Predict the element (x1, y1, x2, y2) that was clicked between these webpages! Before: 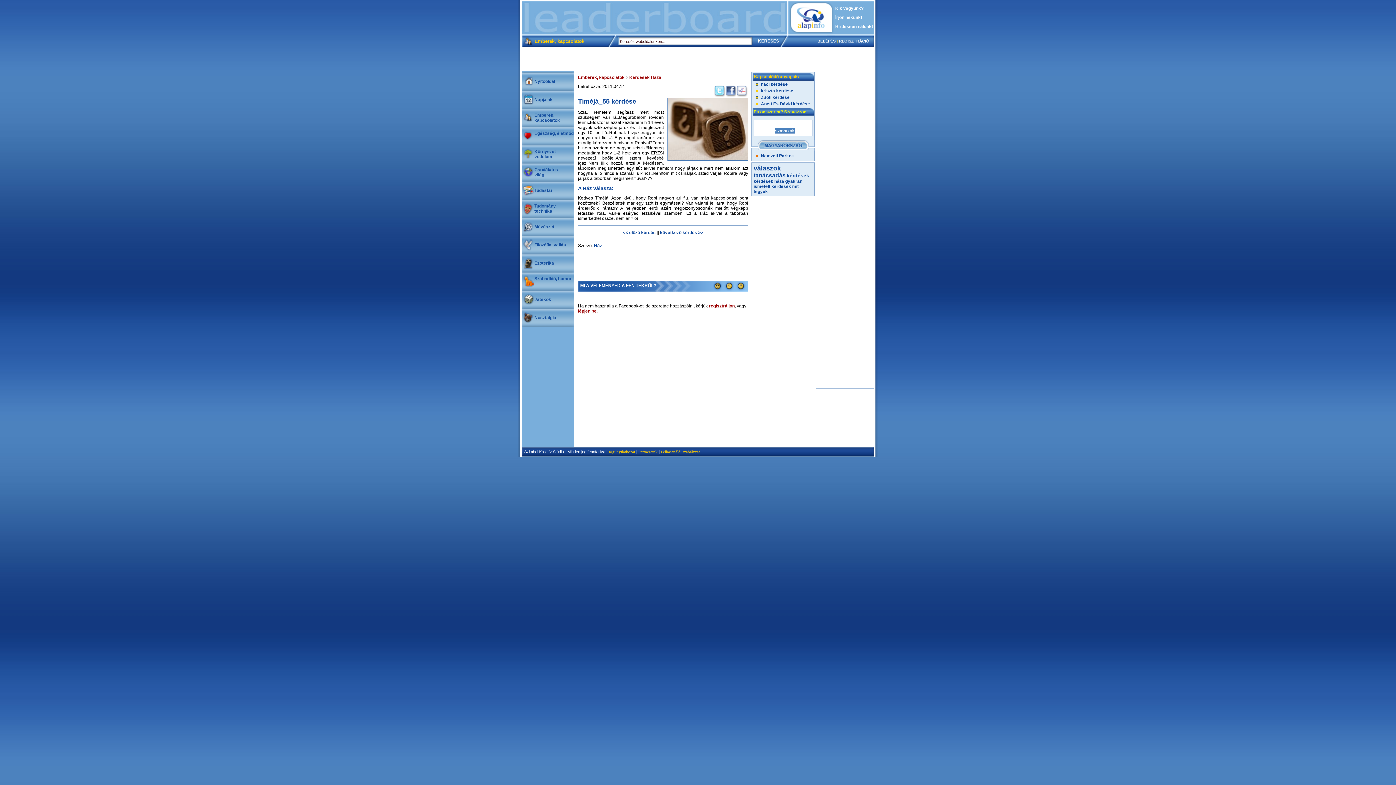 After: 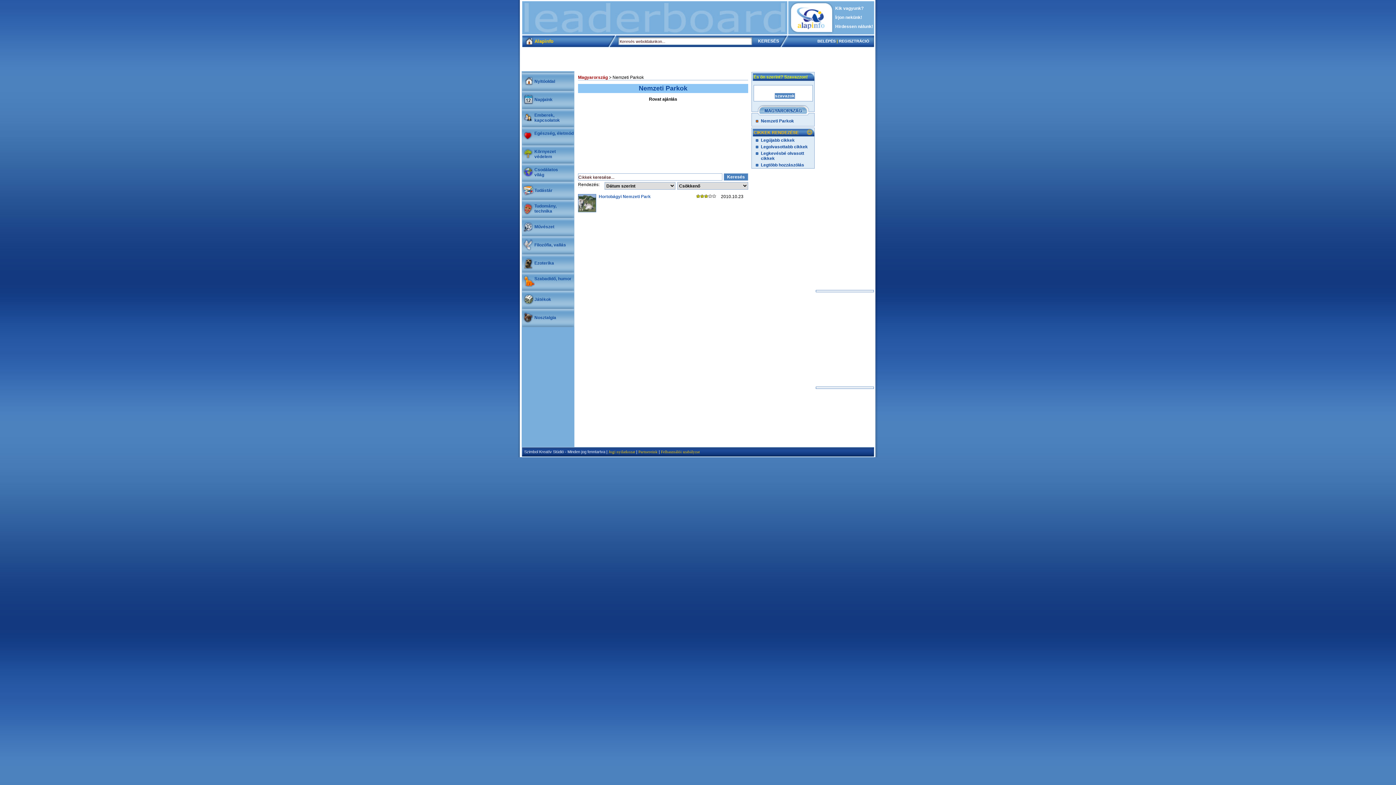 Action: bbox: (761, 153, 794, 158) label: Nemzeti Parkok